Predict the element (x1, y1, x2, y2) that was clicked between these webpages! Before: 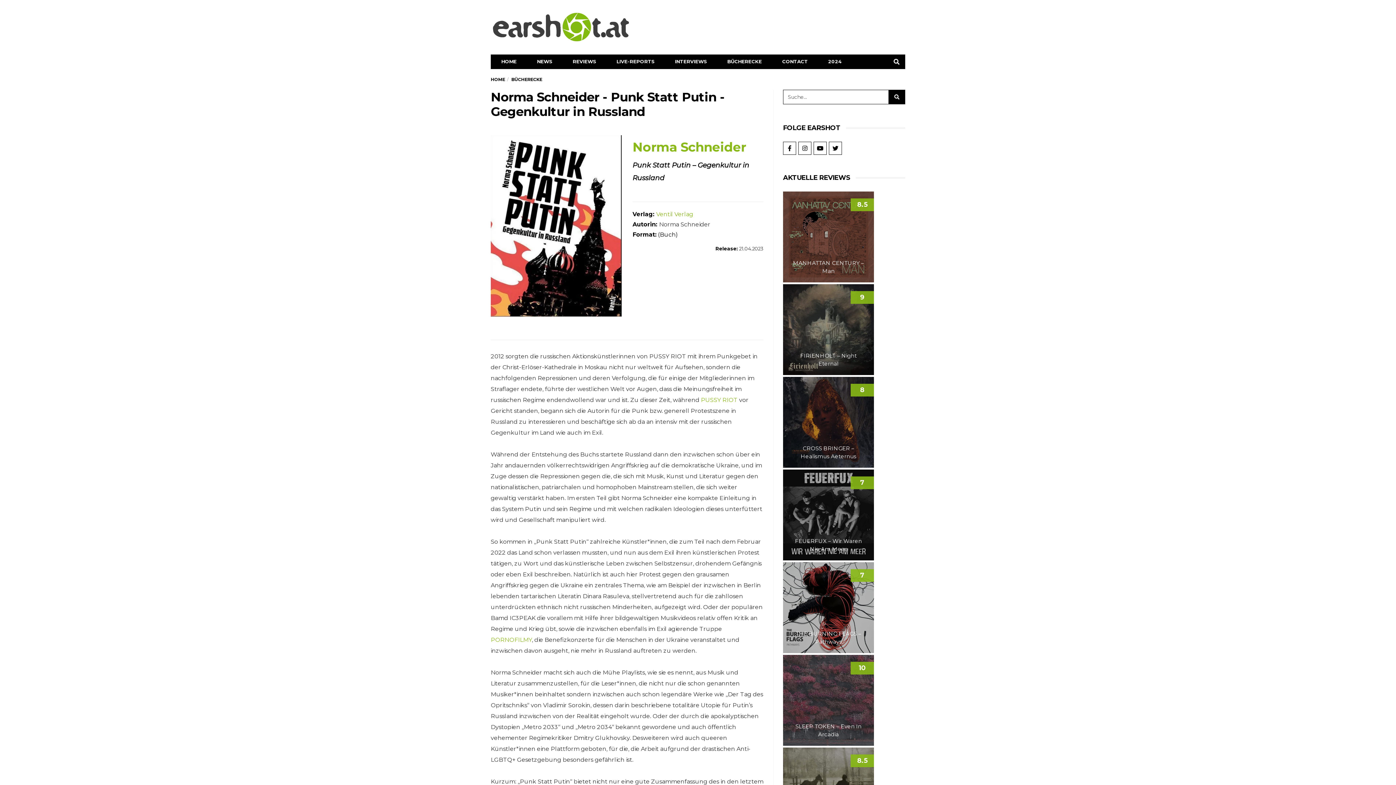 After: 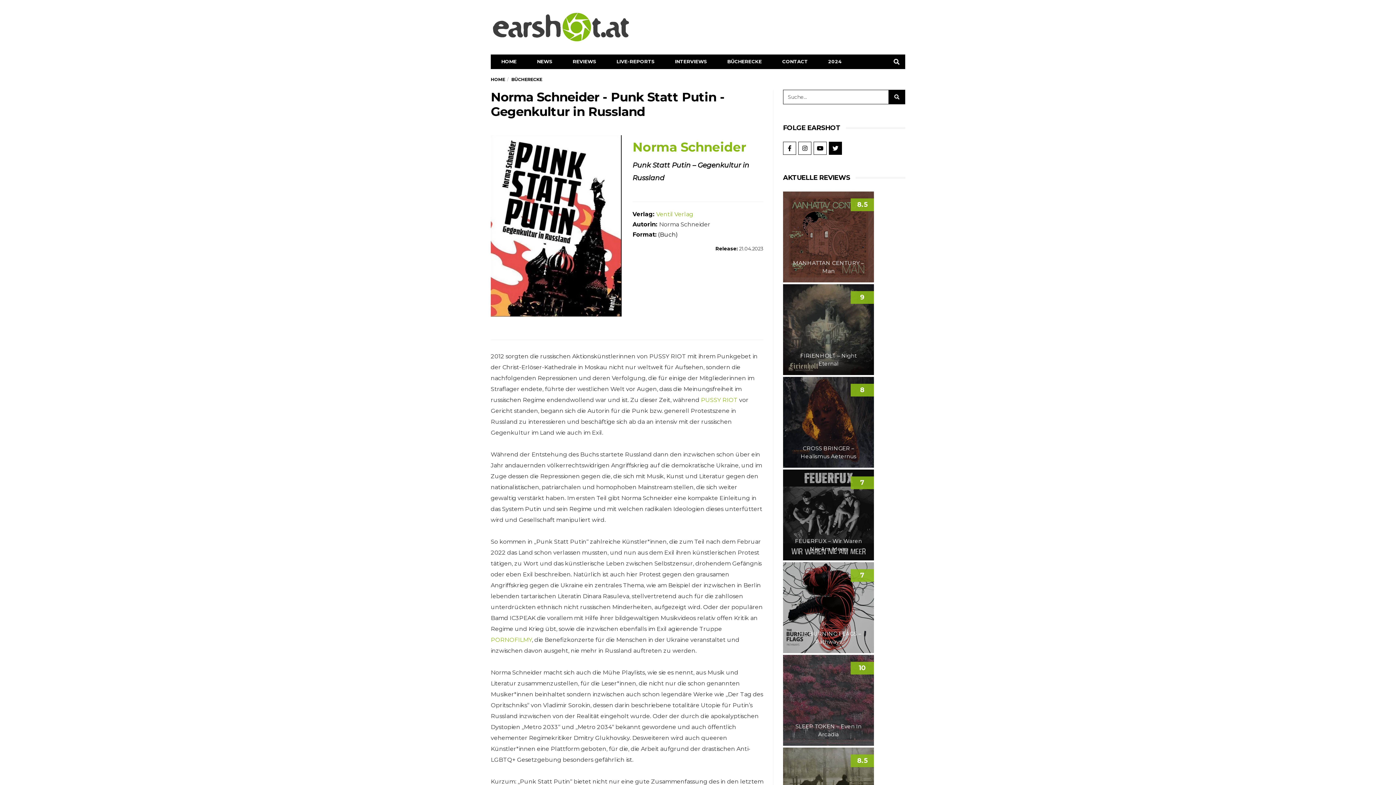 Action: bbox: (829, 141, 842, 154)